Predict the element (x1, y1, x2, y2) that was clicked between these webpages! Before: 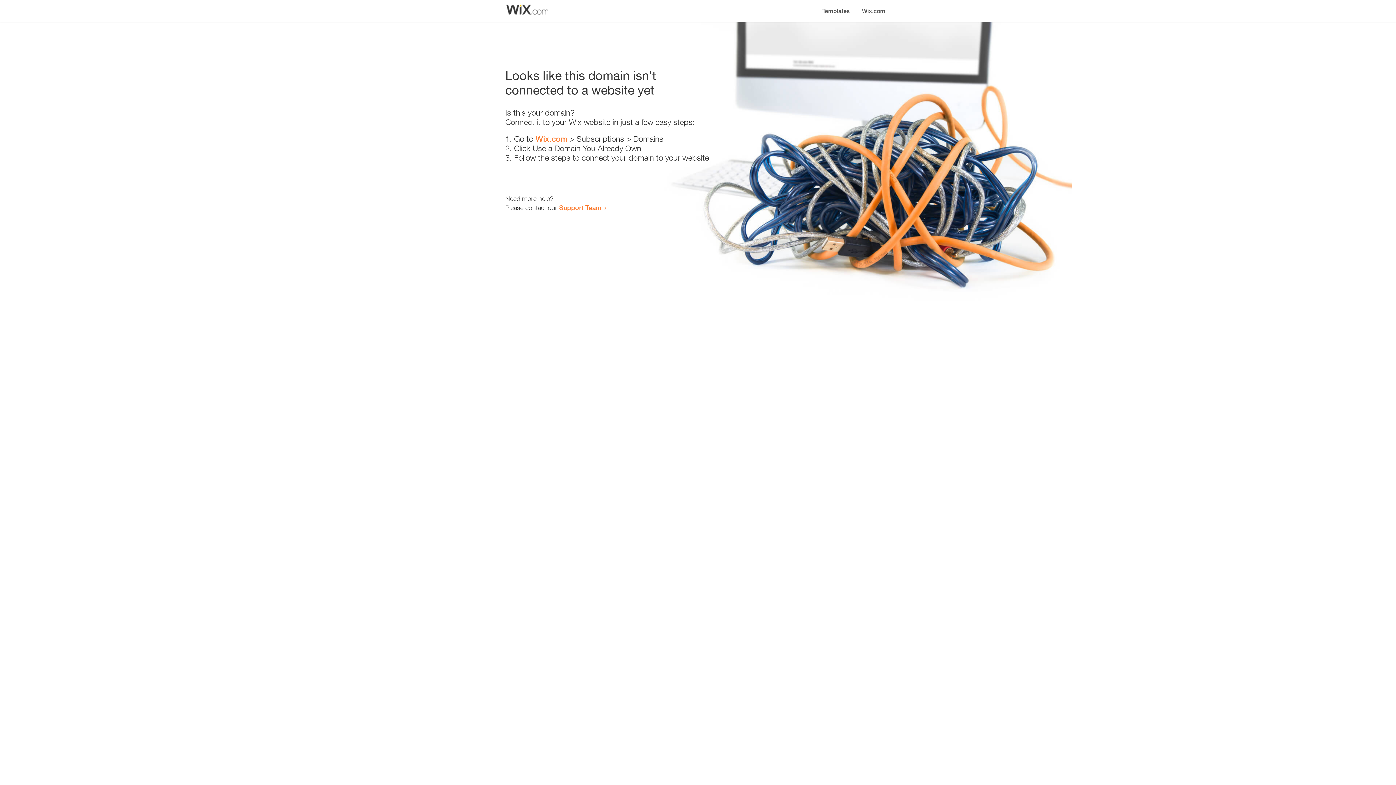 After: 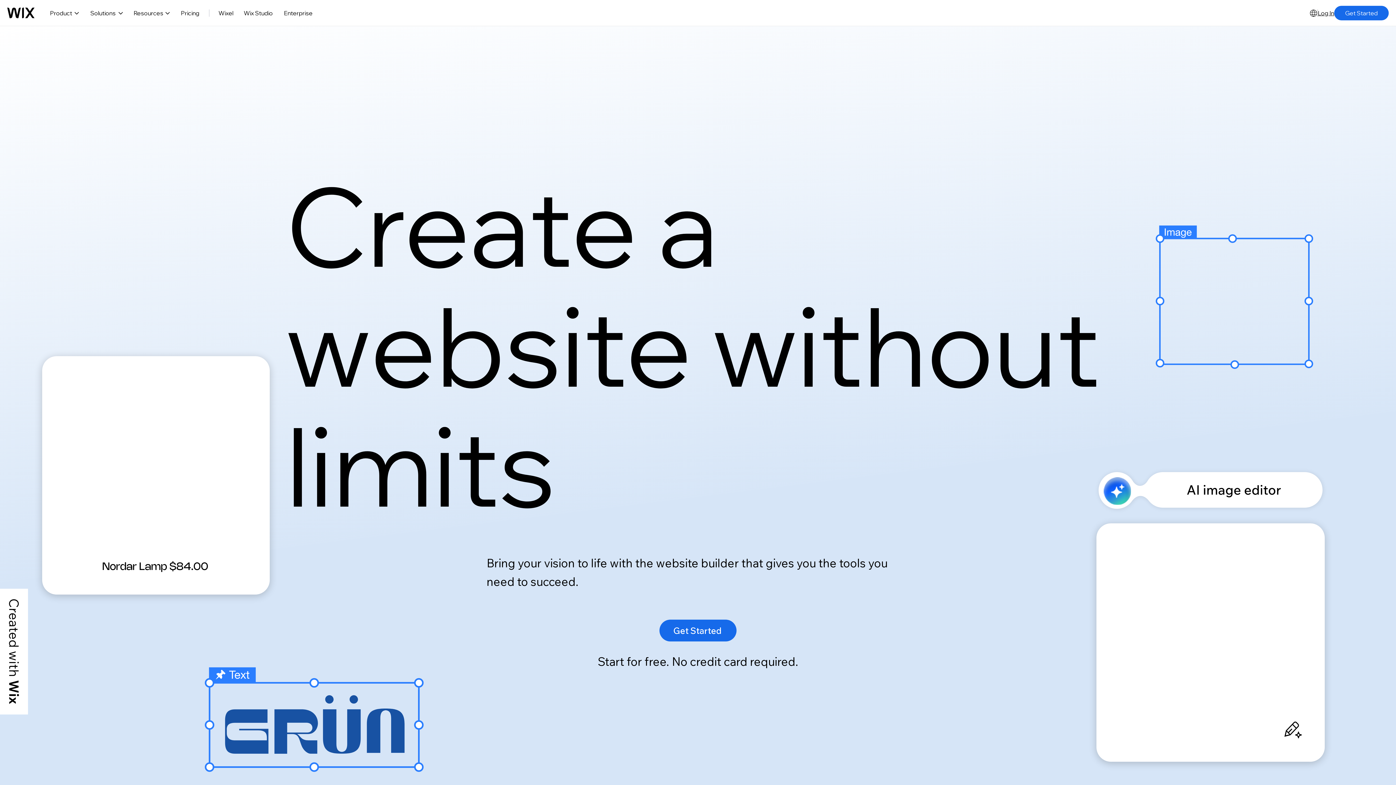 Action: bbox: (535, 134, 567, 143) label: Wix.com